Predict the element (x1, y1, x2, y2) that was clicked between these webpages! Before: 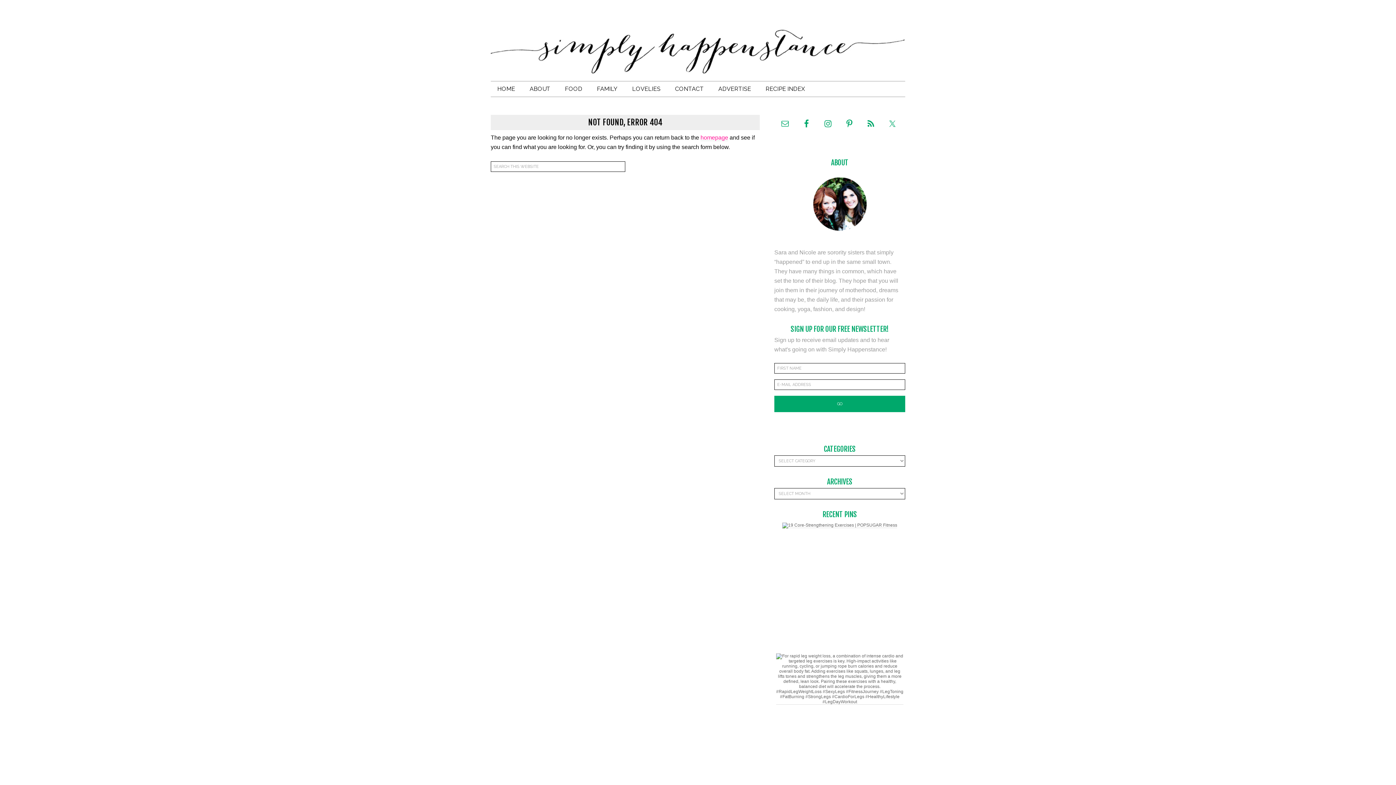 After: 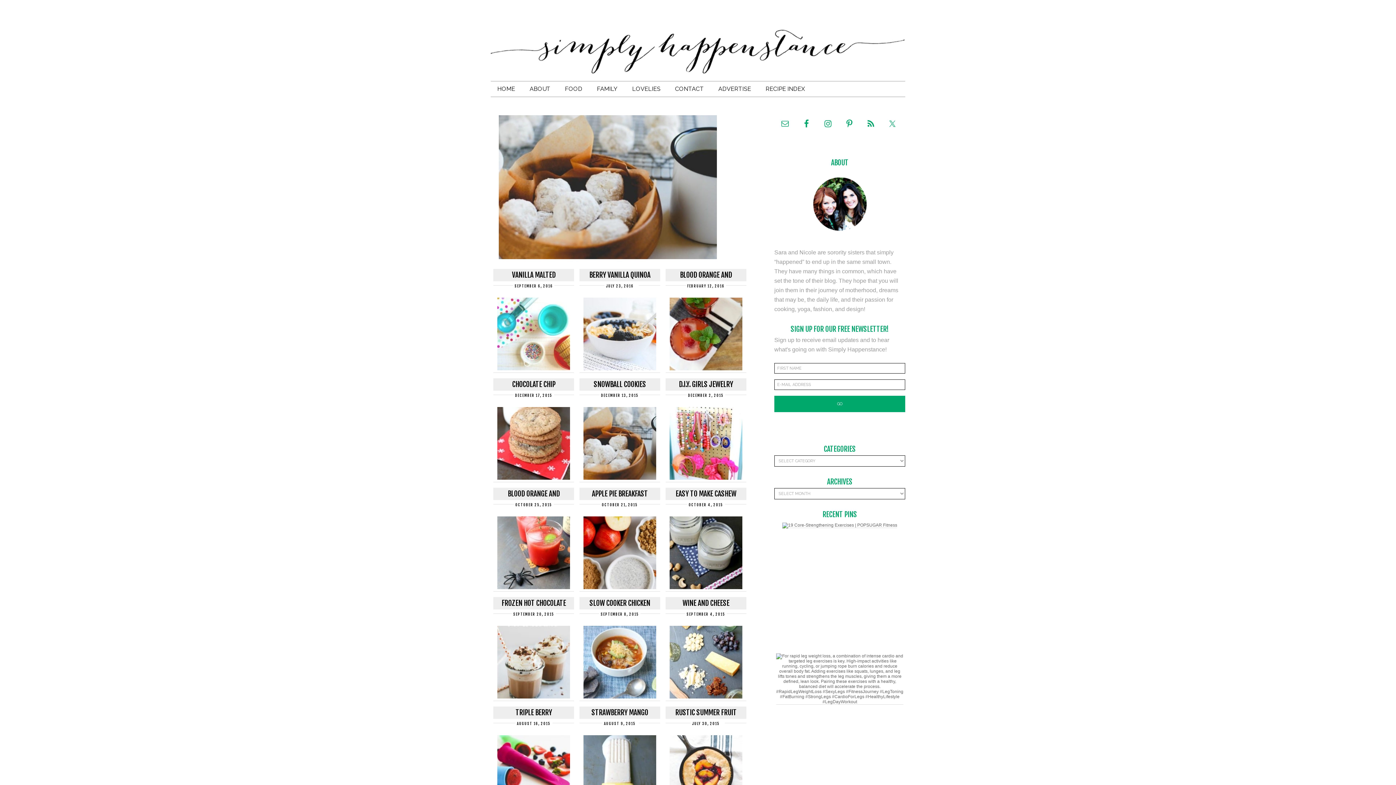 Action: label: homepage bbox: (700, 134, 728, 141)